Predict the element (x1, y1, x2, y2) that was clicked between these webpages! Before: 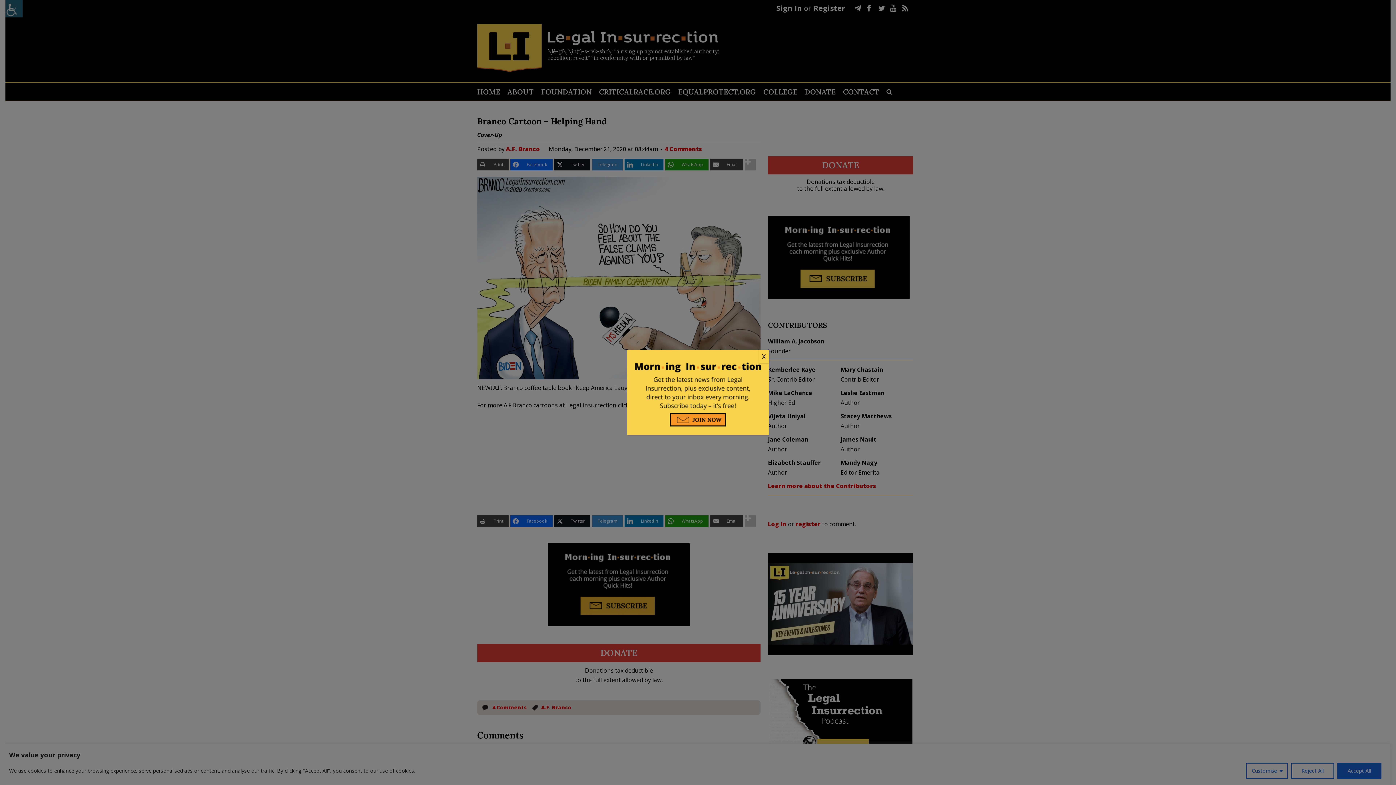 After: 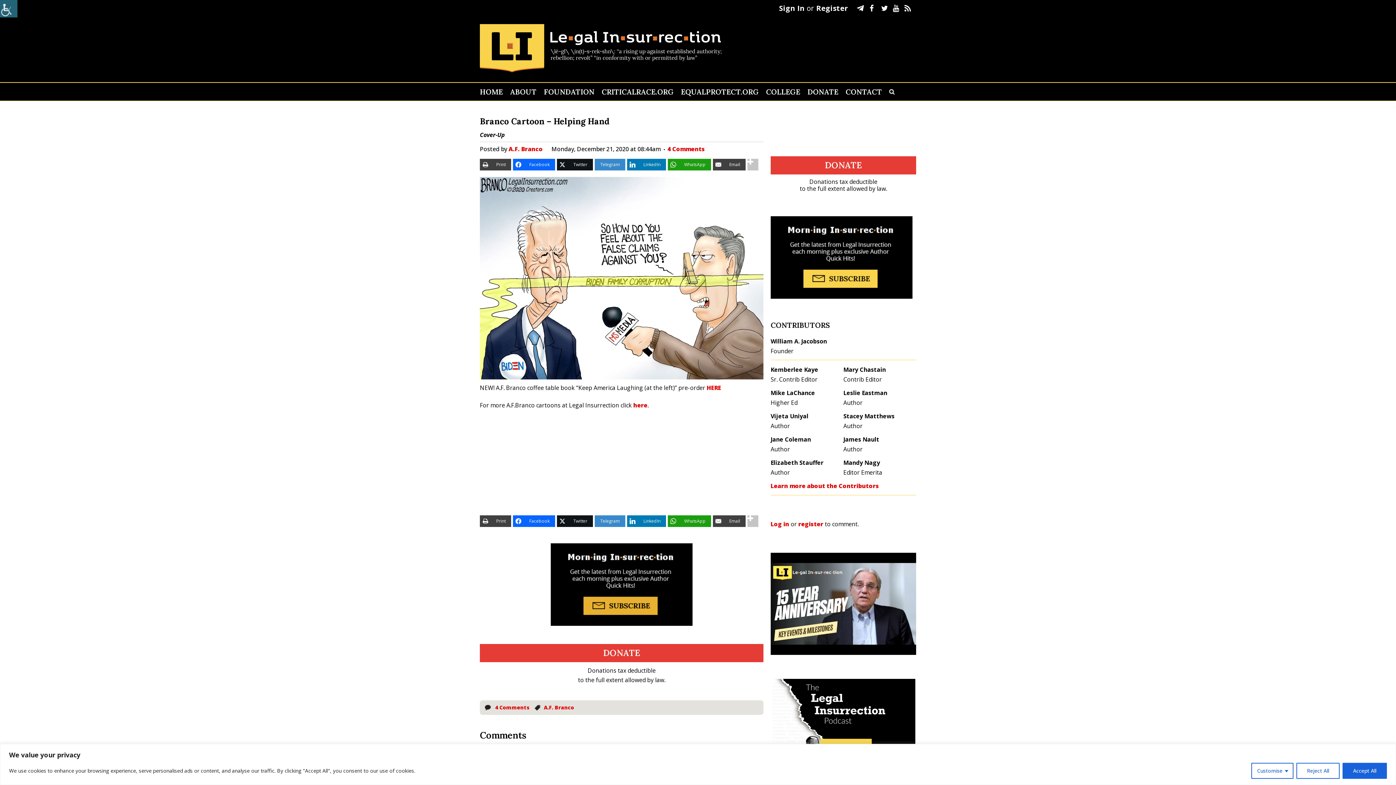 Action: bbox: (758, 350, 769, 363) label: Close